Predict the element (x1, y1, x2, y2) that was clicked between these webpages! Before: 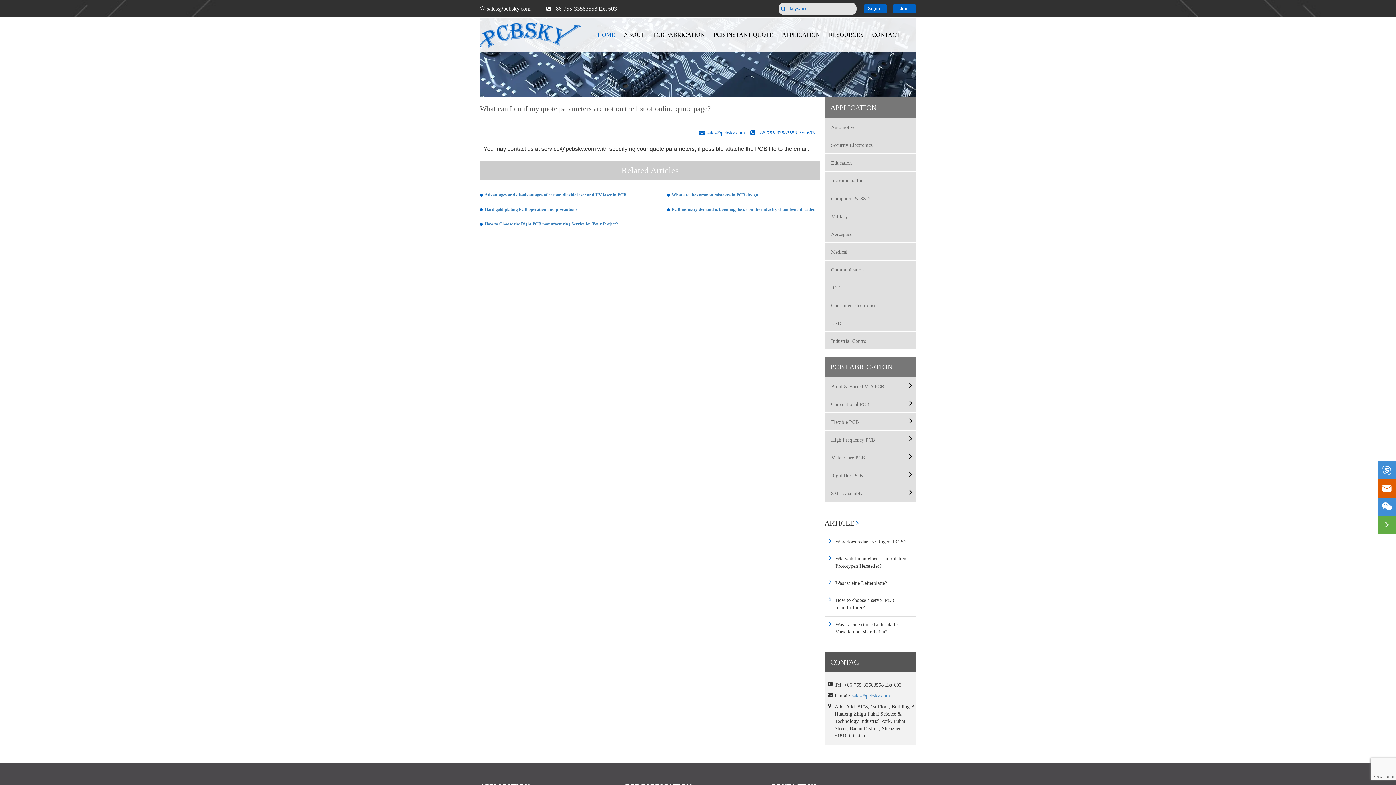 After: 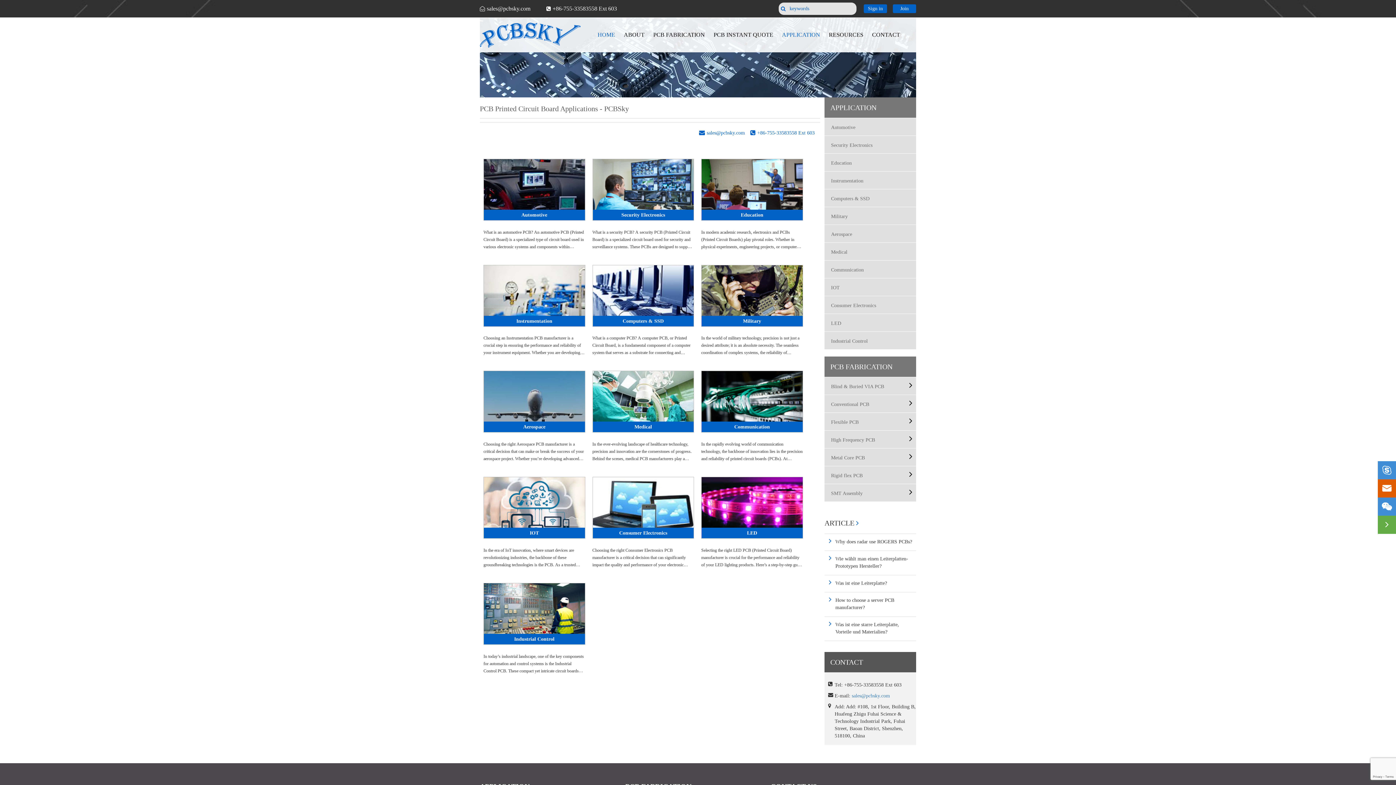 Action: bbox: (777, 17, 824, 52) label: APPLICATION